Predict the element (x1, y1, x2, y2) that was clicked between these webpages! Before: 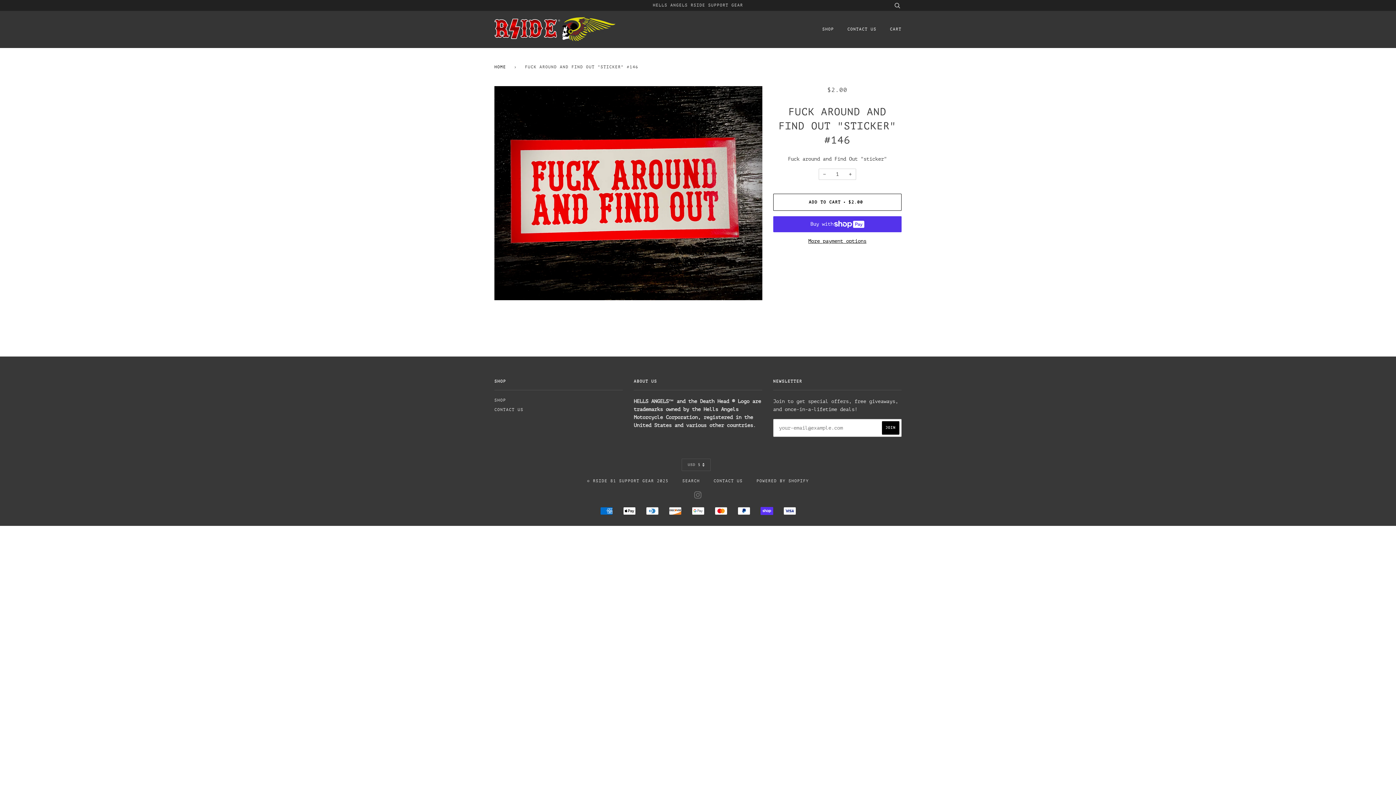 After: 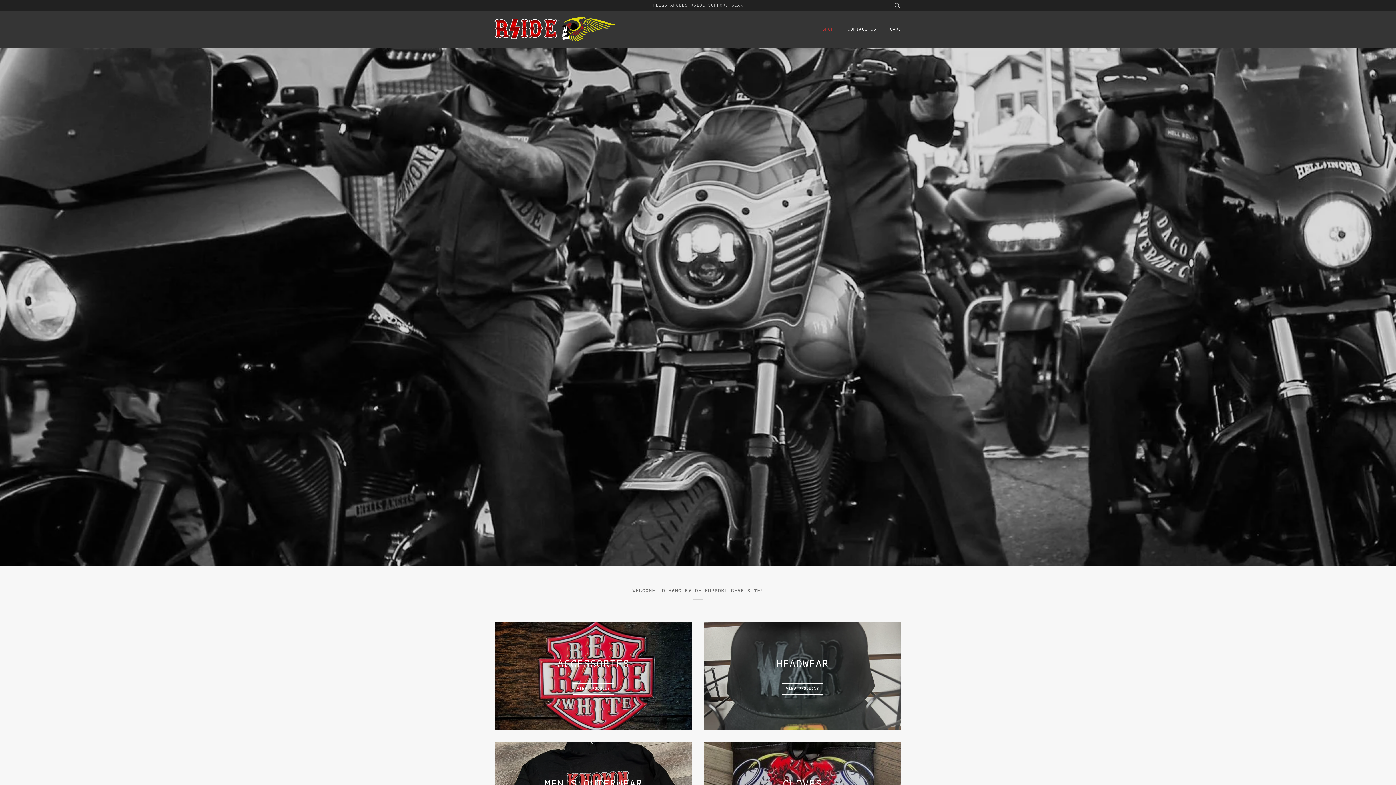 Action: bbox: (494, 10, 663, 47)